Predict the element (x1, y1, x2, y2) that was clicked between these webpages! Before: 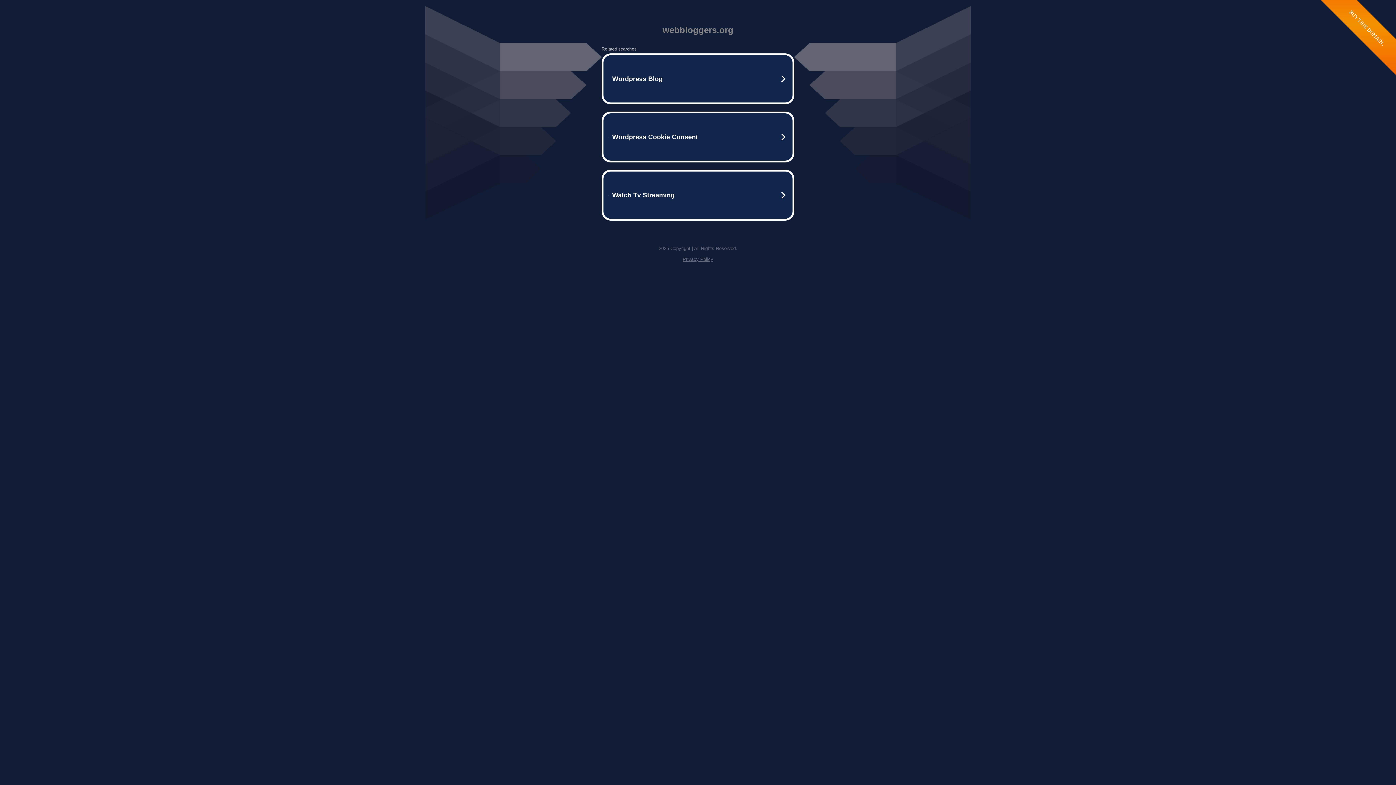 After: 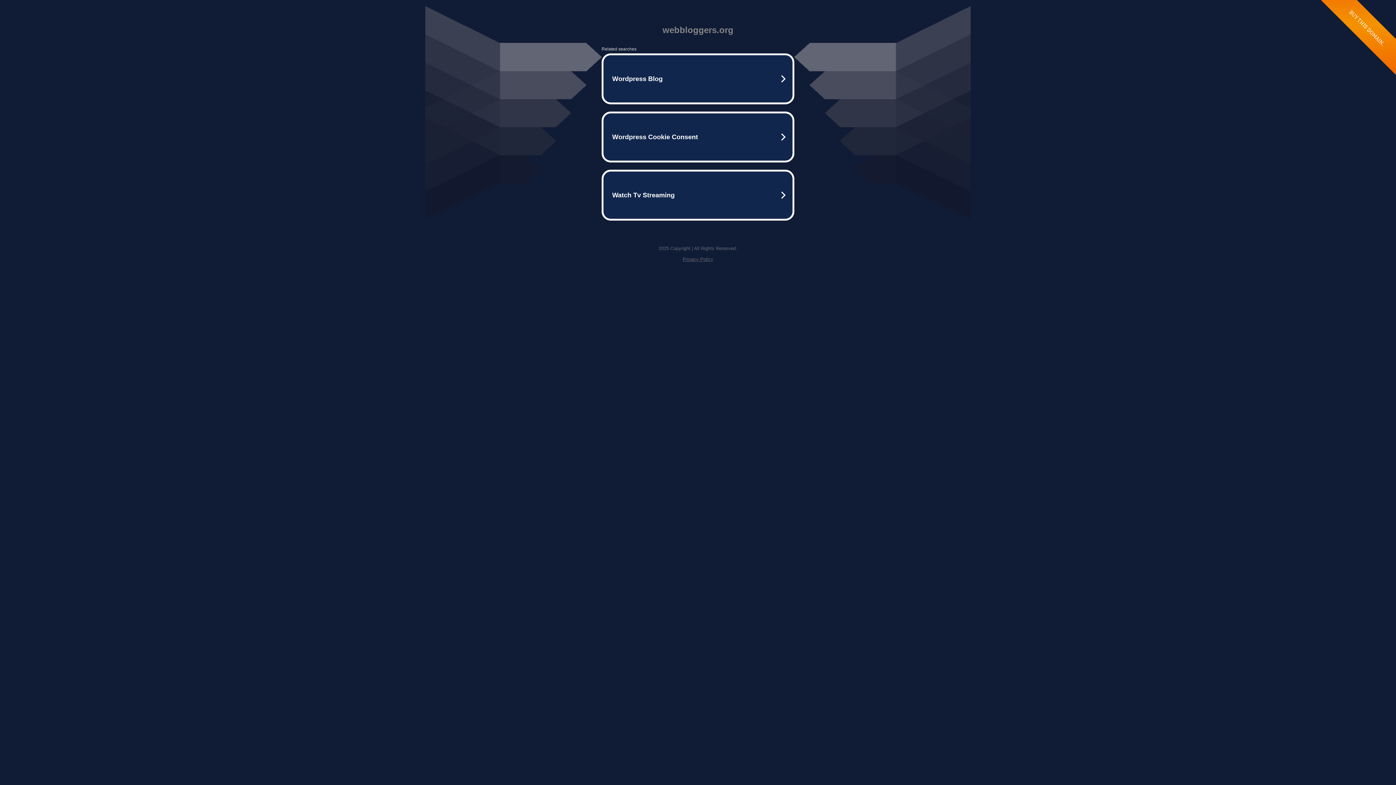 Action: label: Privacy Policy bbox: (682, 256, 713, 262)